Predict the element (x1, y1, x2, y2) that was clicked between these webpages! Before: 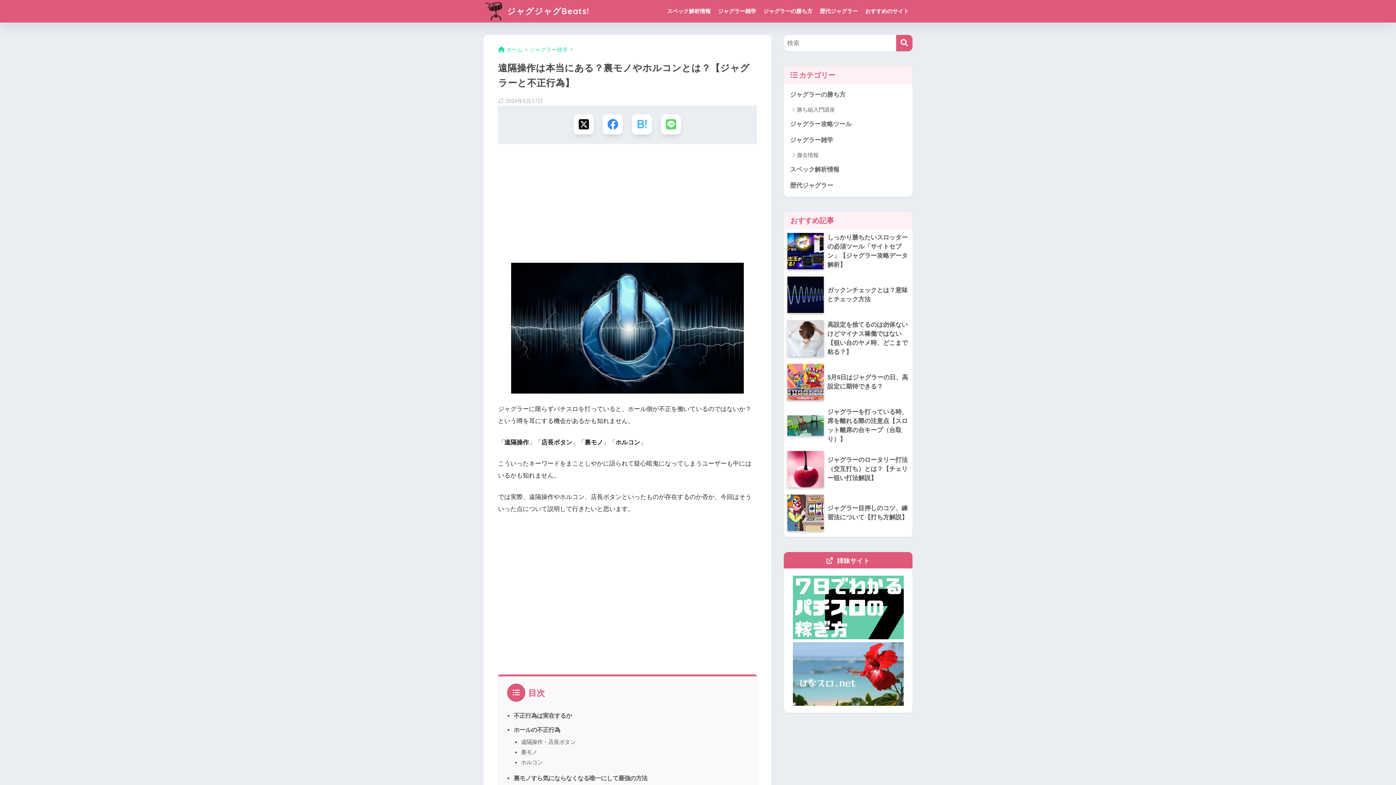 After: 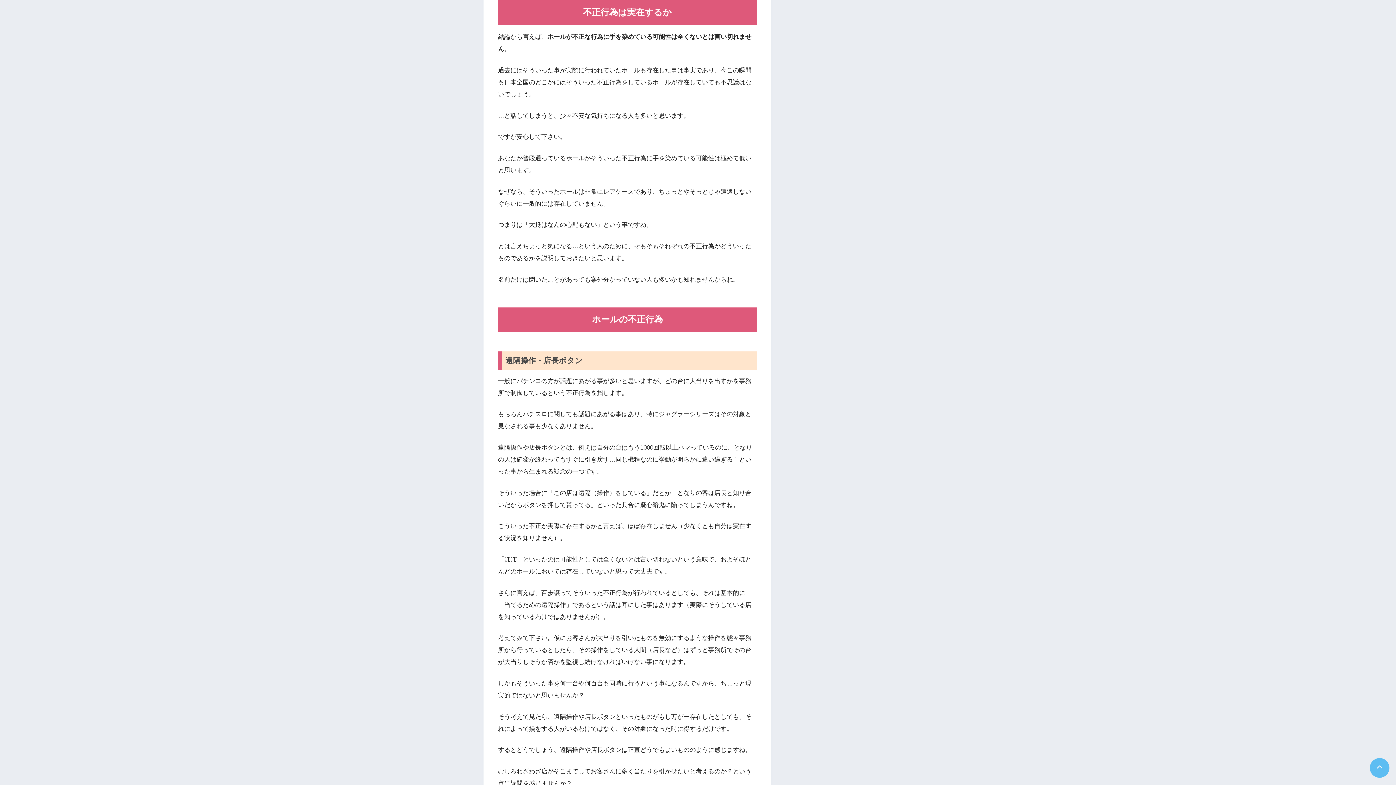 Action: bbox: (513, 712, 572, 719) label: 不正行為は実在するか